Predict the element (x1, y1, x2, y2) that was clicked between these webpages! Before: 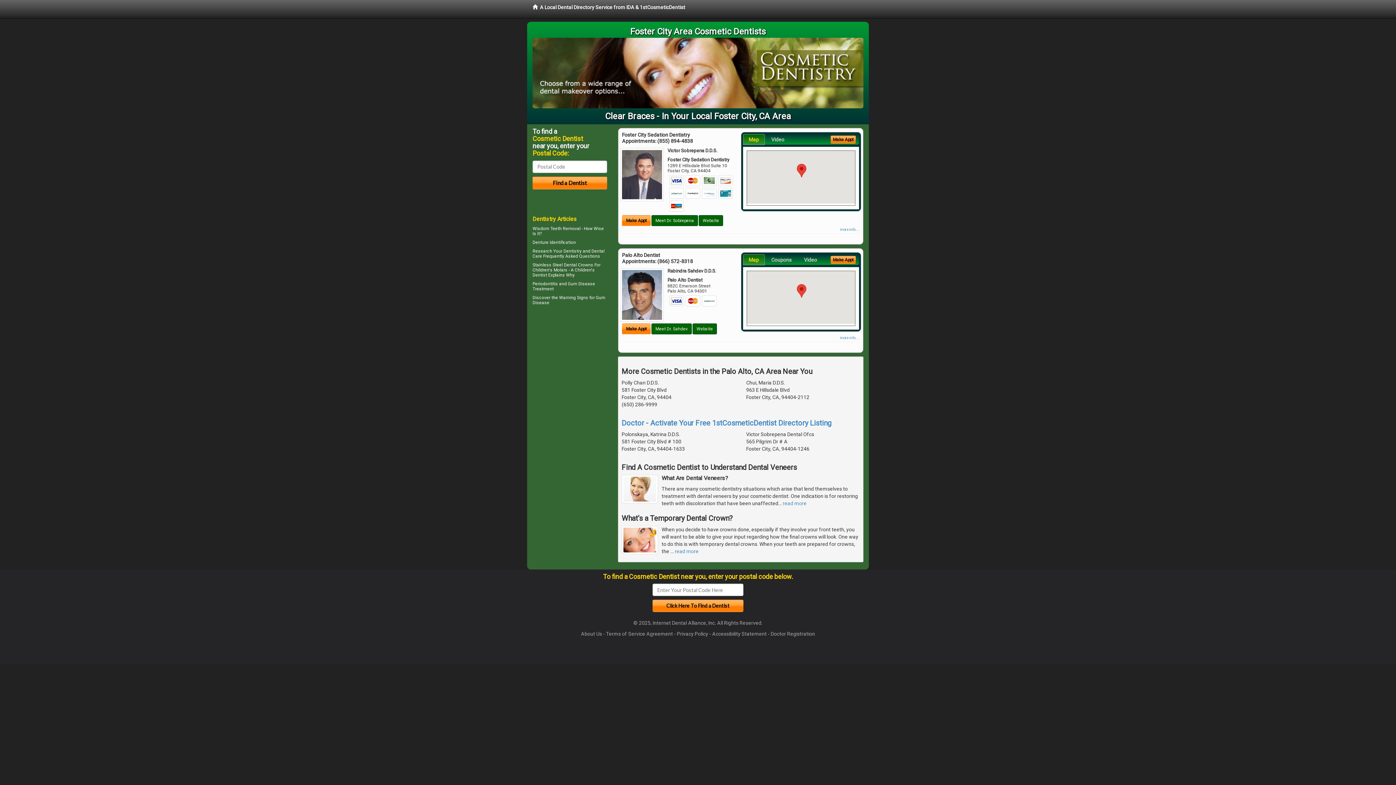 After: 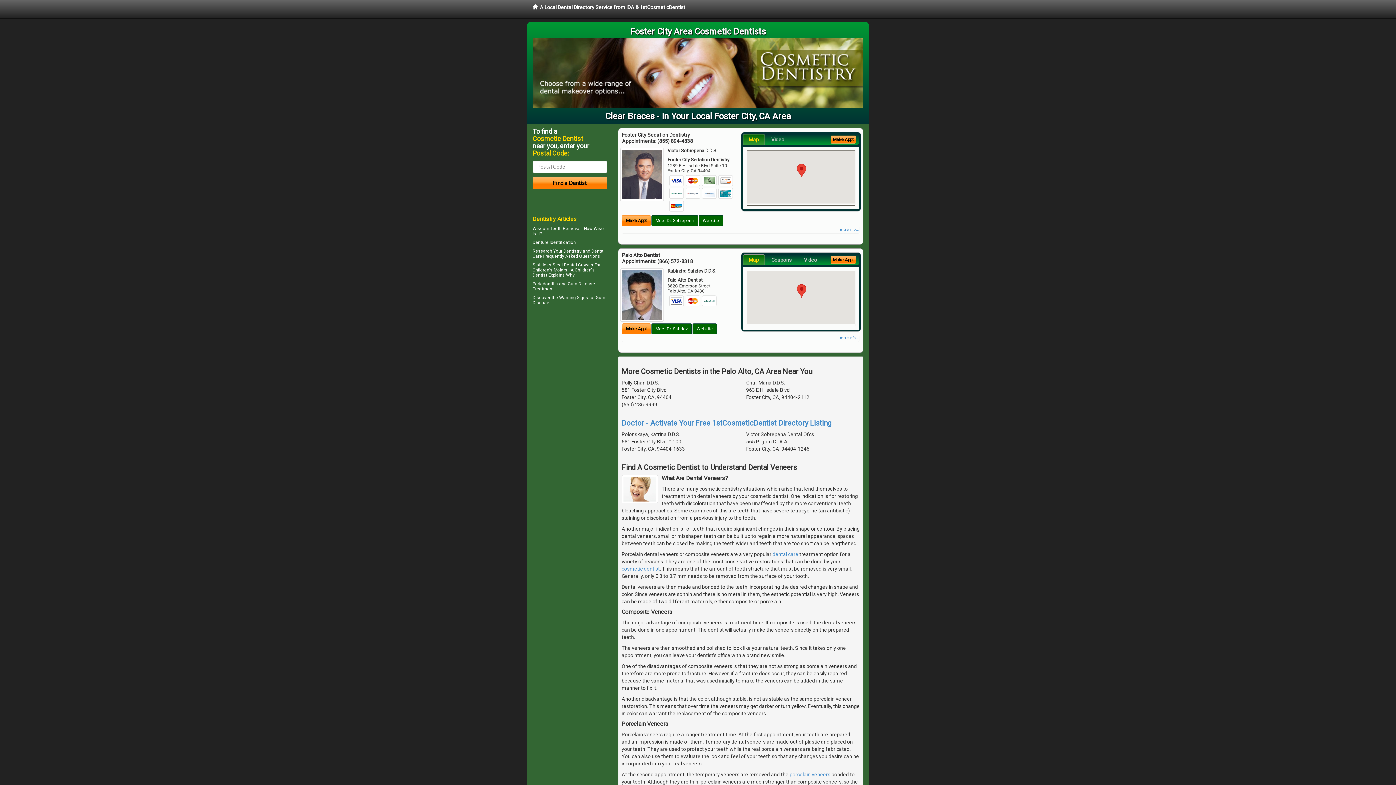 Action: bbox: (782, 500, 806, 506) label: read more